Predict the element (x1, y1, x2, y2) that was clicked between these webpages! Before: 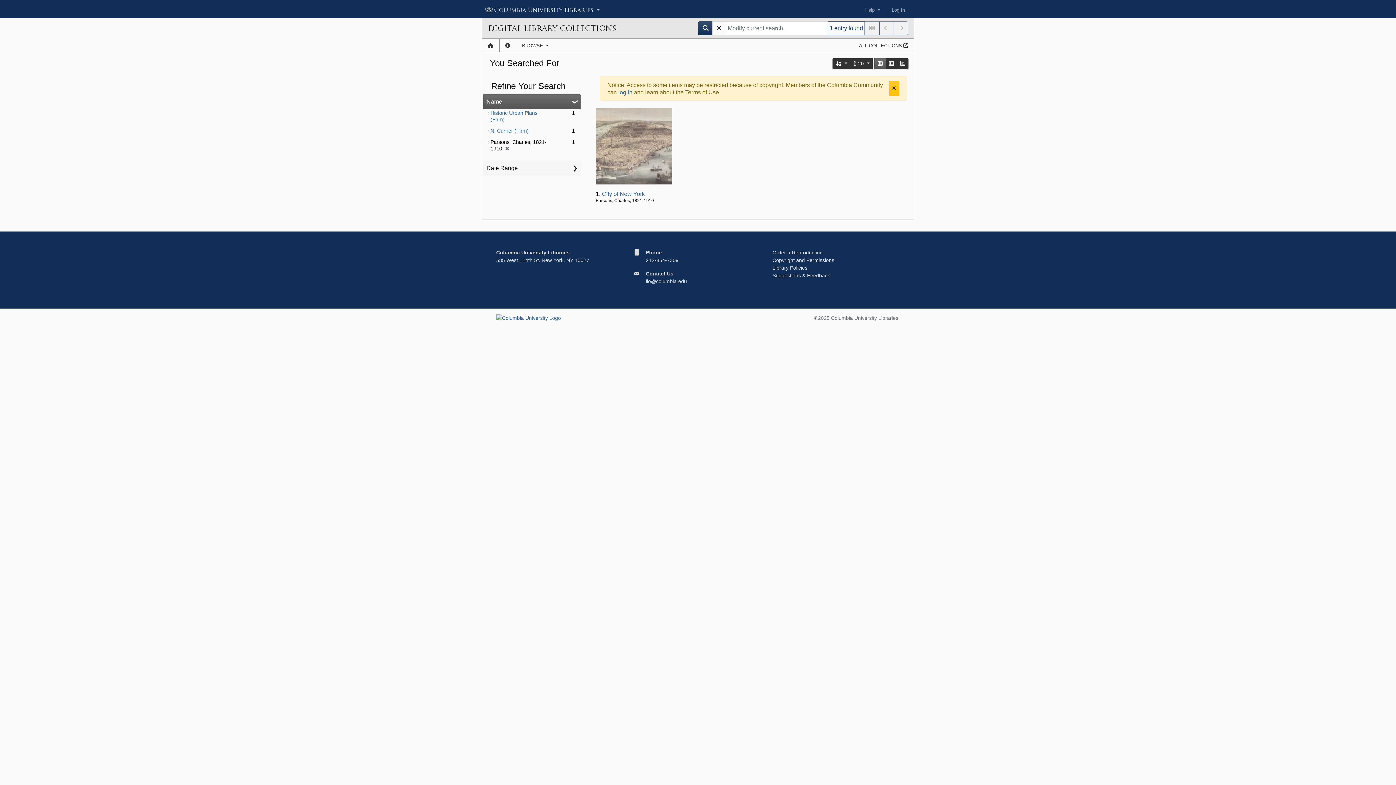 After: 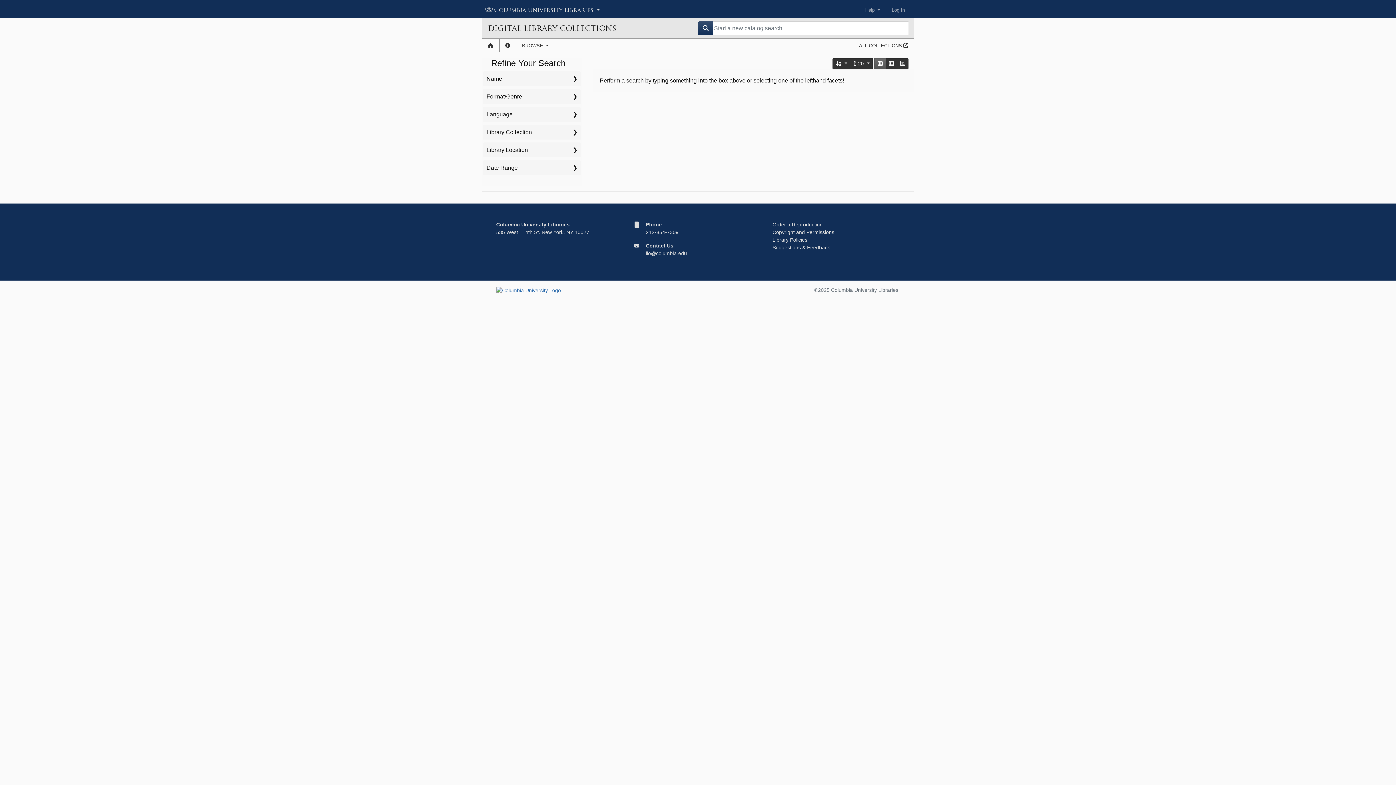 Action: bbox: (712, 21, 726, 35)